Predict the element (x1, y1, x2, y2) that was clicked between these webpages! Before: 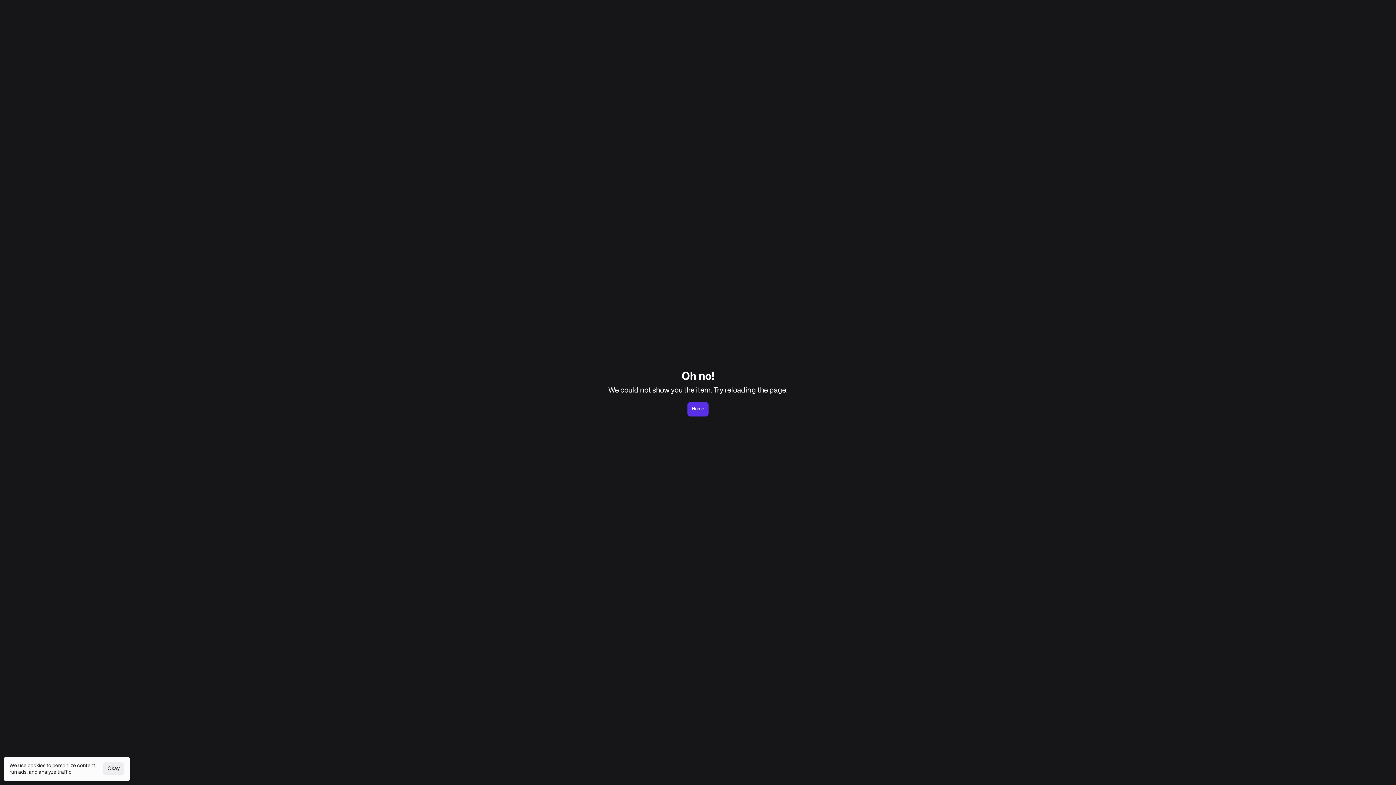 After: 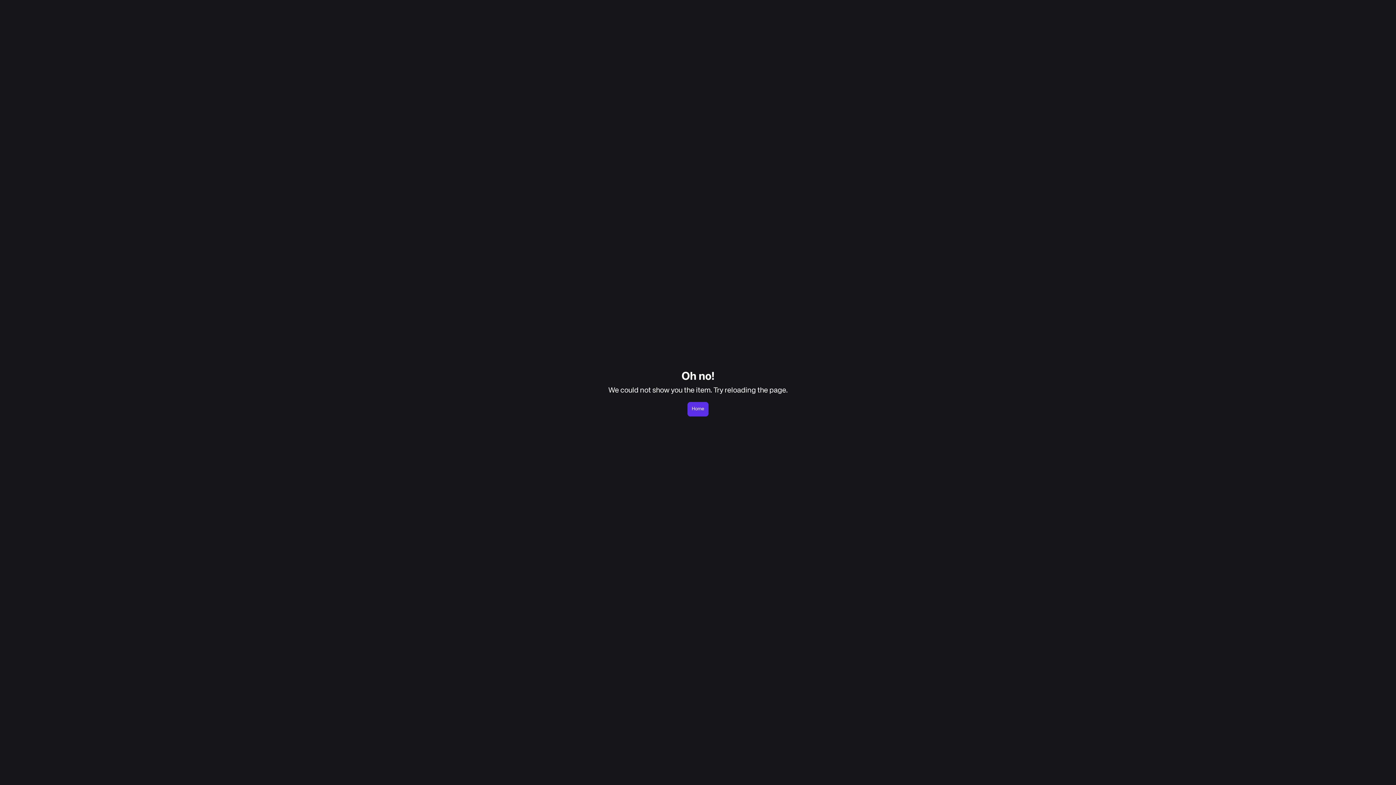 Action: bbox: (102, 762, 124, 775) label: Okay